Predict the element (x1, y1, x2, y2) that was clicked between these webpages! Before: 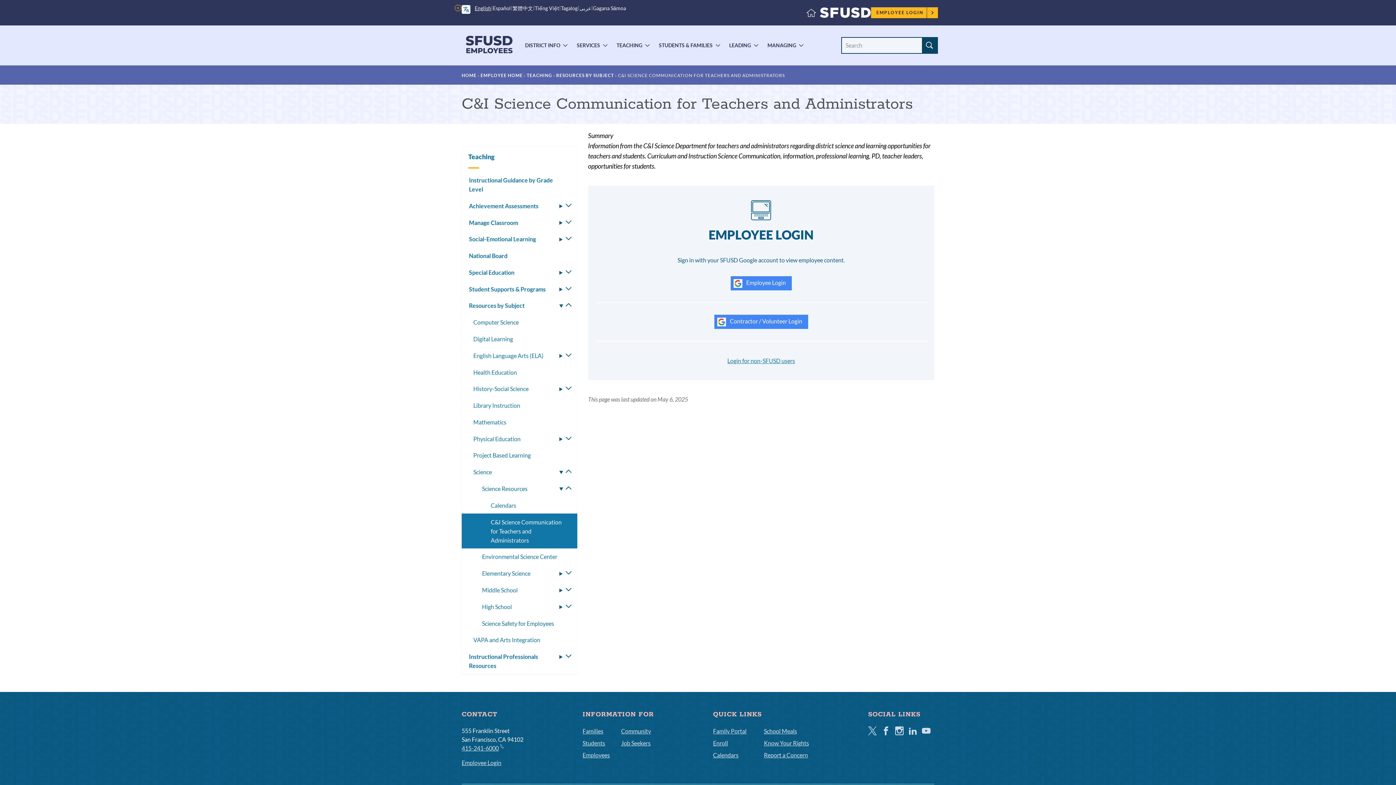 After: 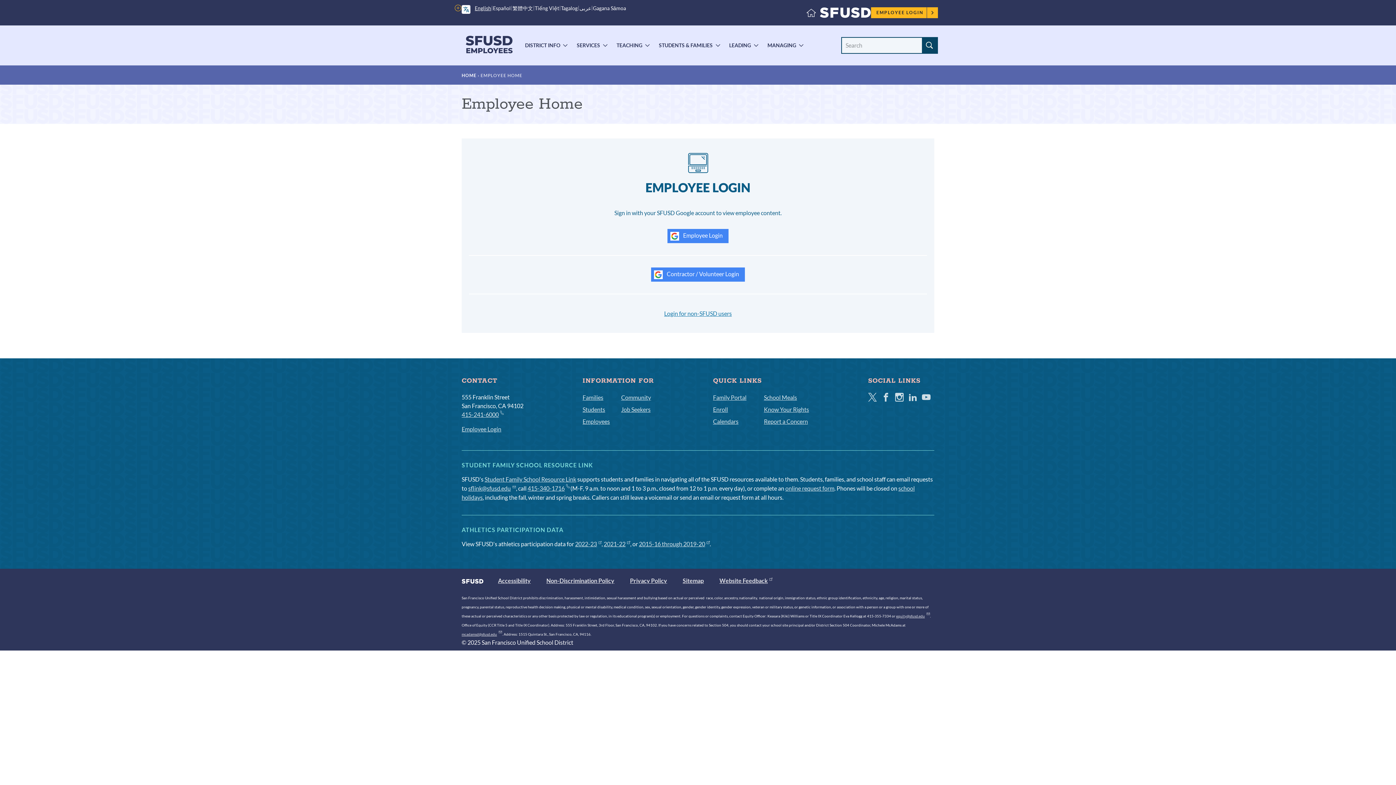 Action: bbox: (480, 72, 522, 78) label: EMPLOYEE HOME